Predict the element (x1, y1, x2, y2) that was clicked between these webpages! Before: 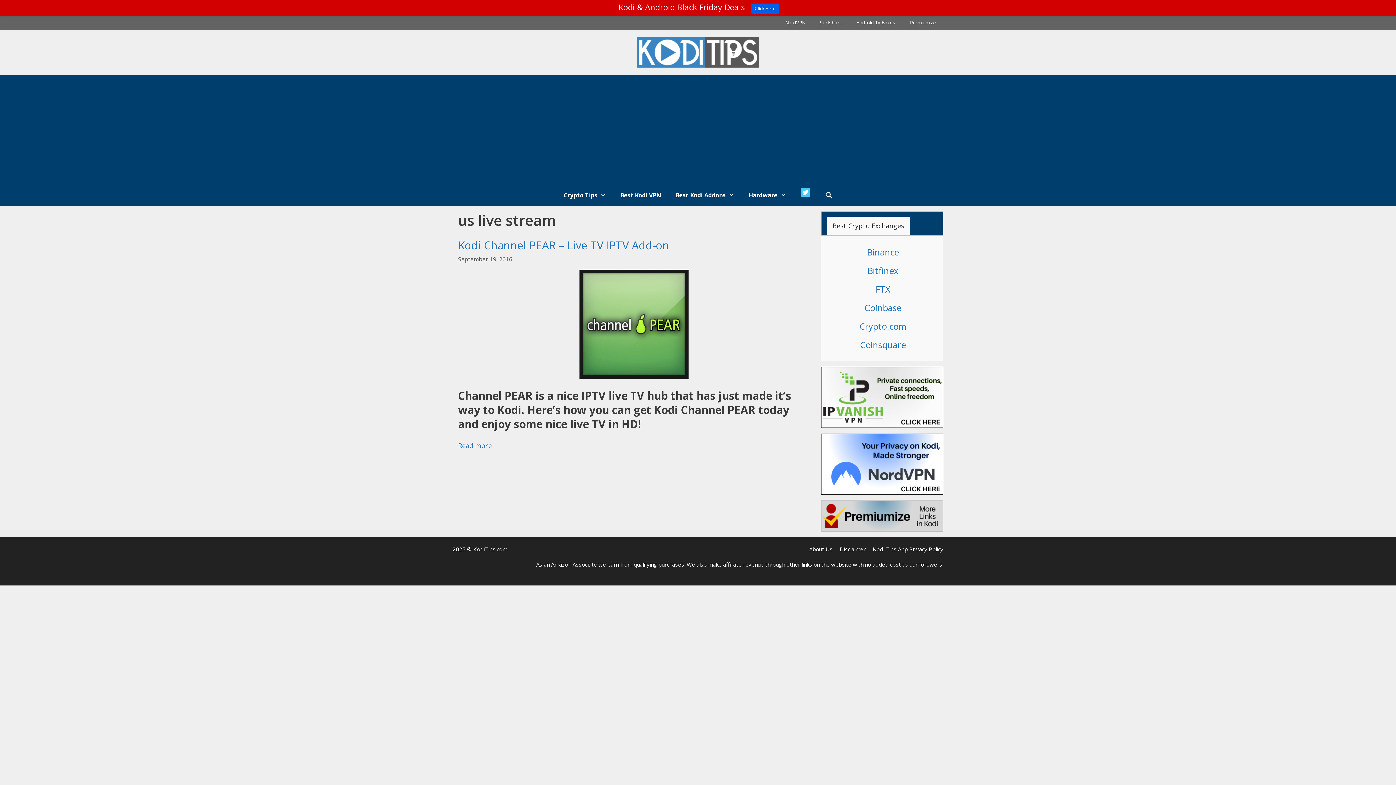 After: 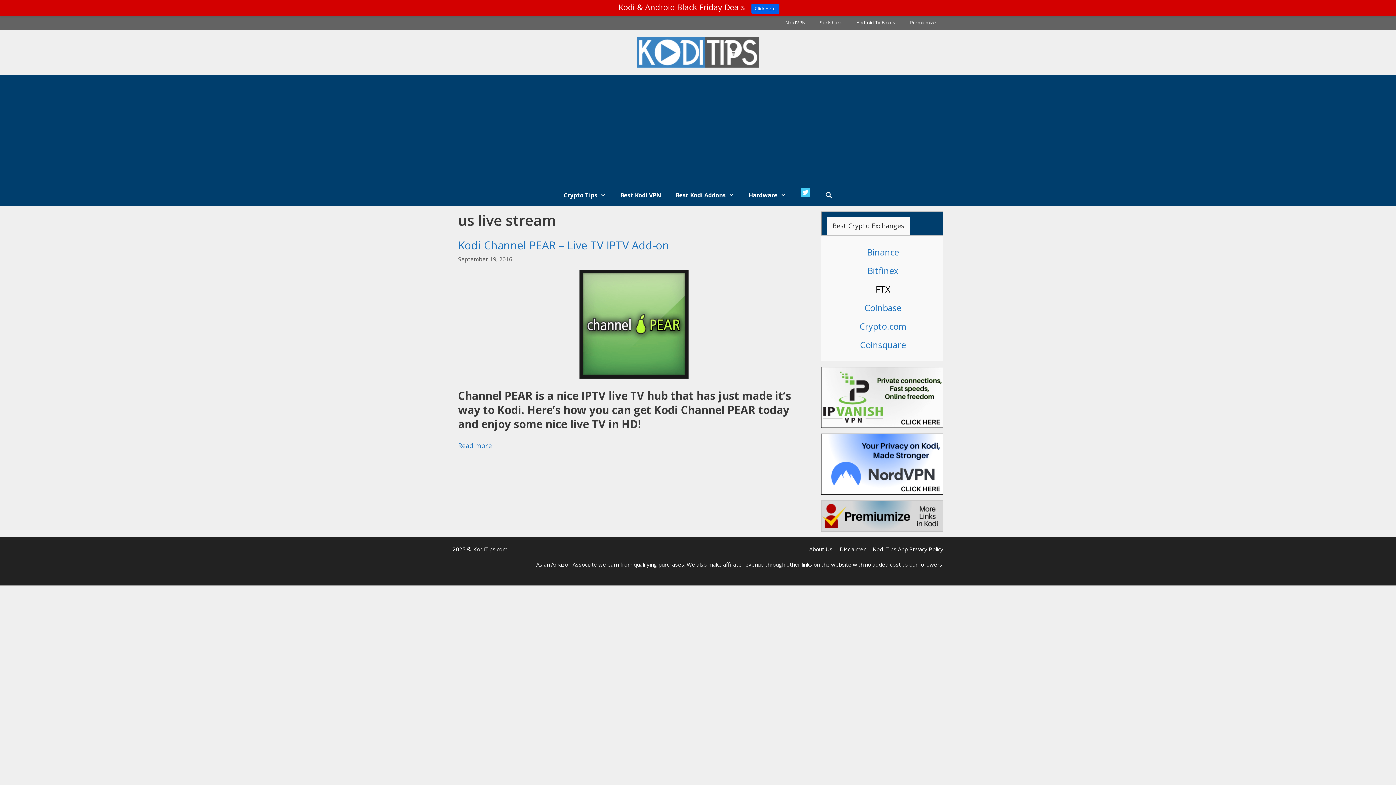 Action: label: FTX bbox: (875, 283, 890, 295)